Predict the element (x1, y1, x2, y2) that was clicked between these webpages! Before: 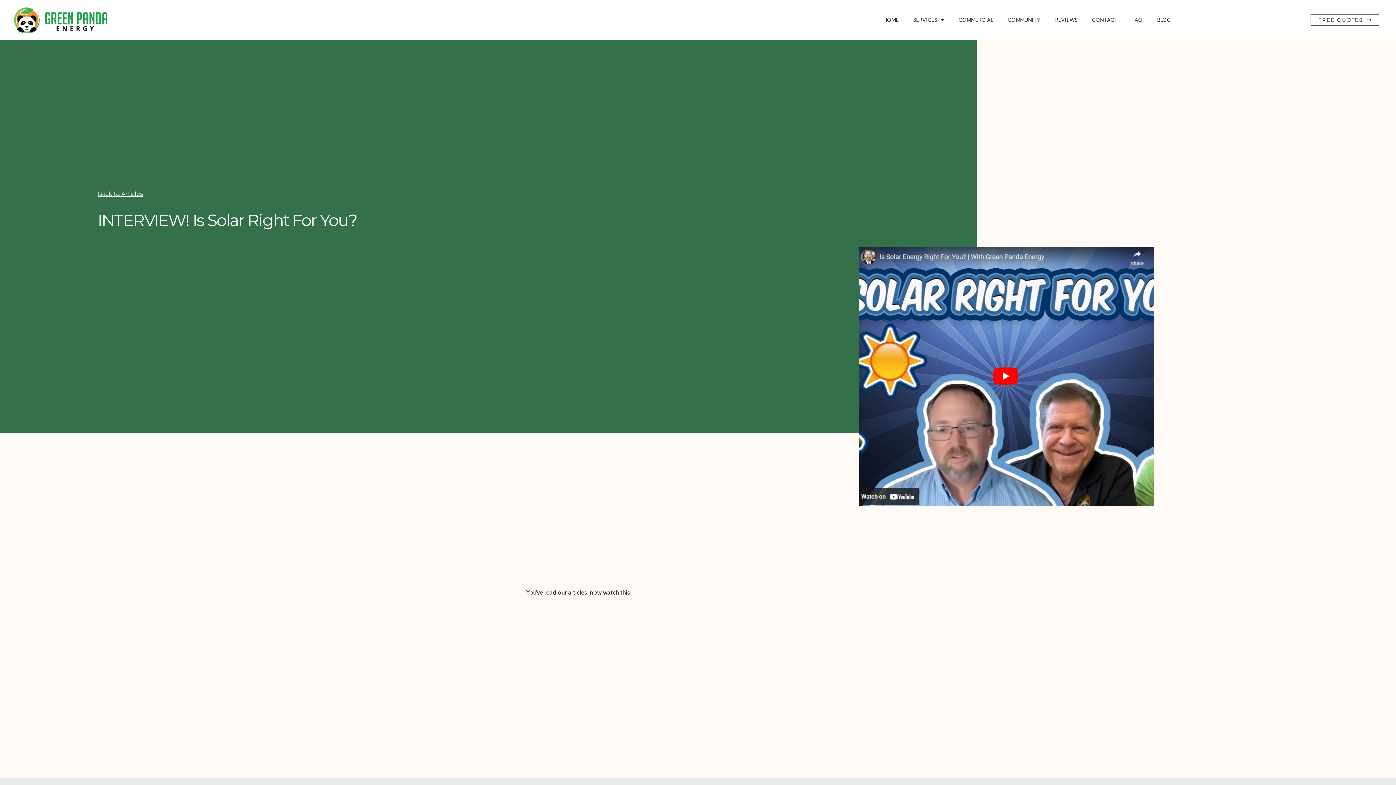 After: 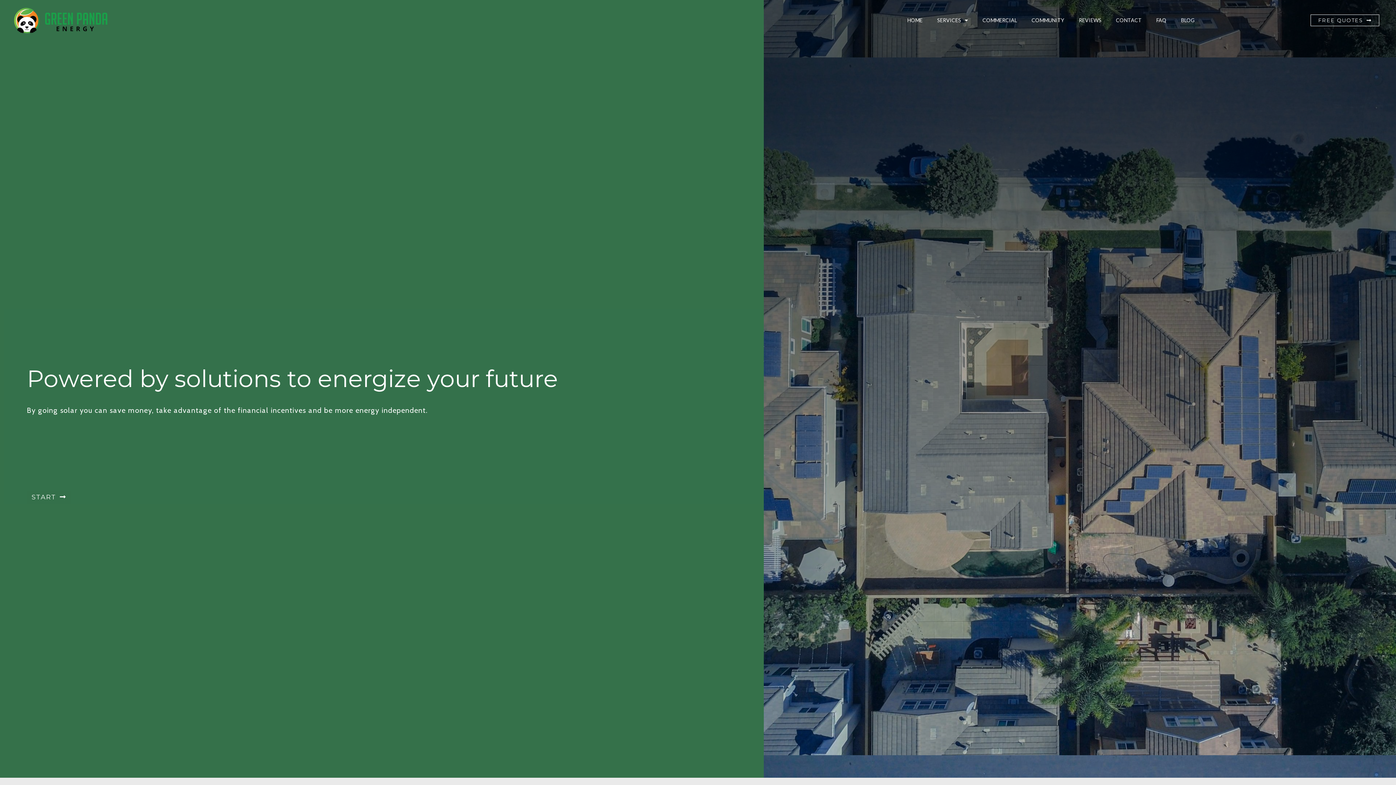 Action: bbox: (876, 11, 906, 28) label: HOME